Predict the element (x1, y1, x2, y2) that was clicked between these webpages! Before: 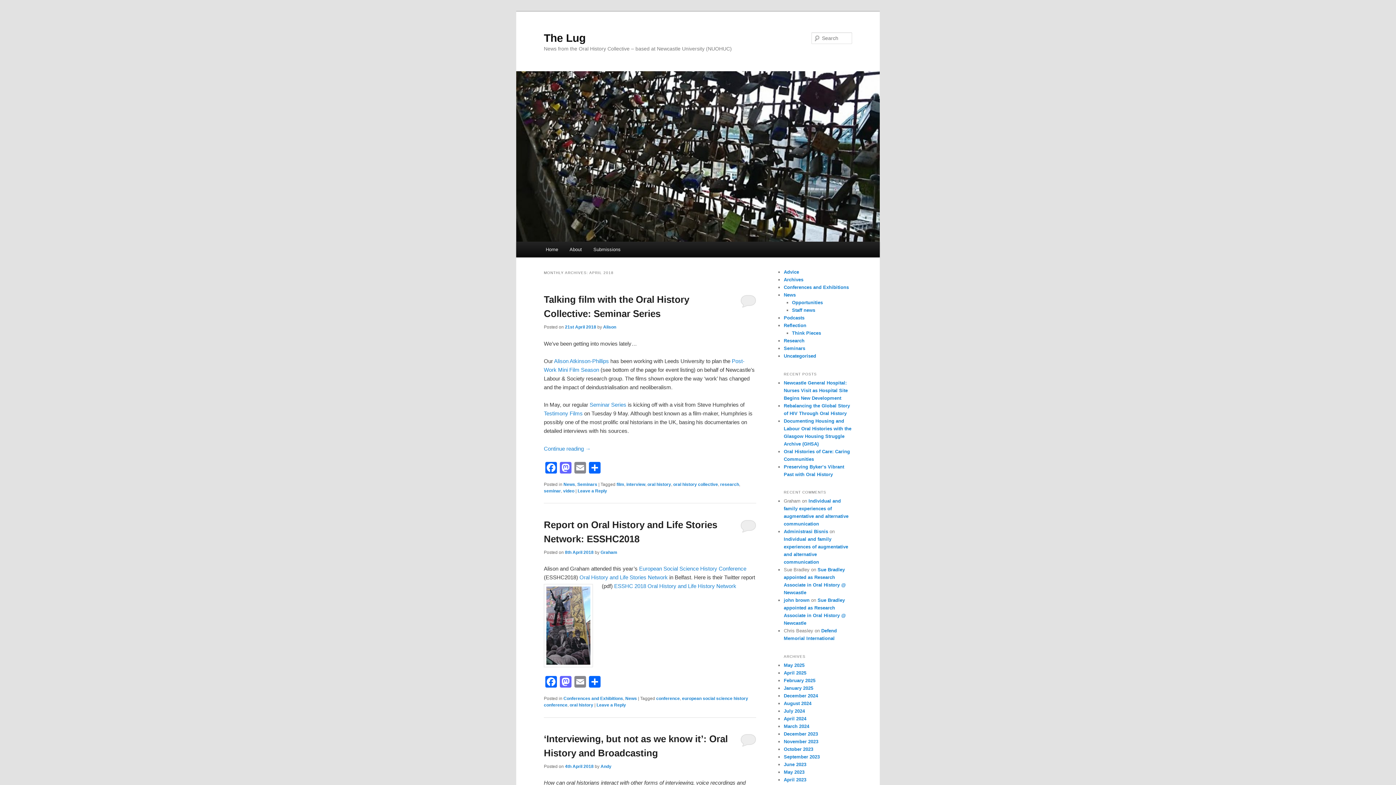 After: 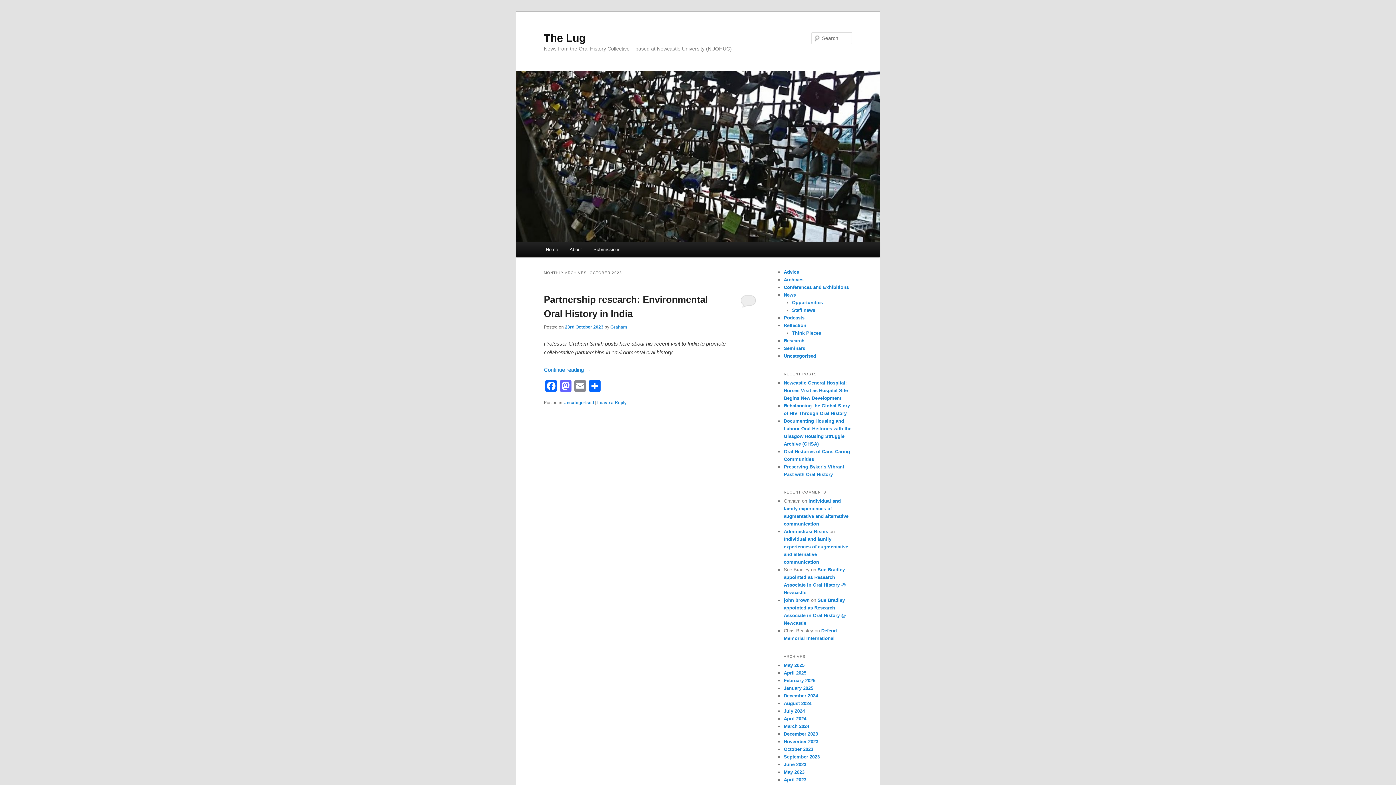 Action: bbox: (784, 746, 813, 752) label: October 2023